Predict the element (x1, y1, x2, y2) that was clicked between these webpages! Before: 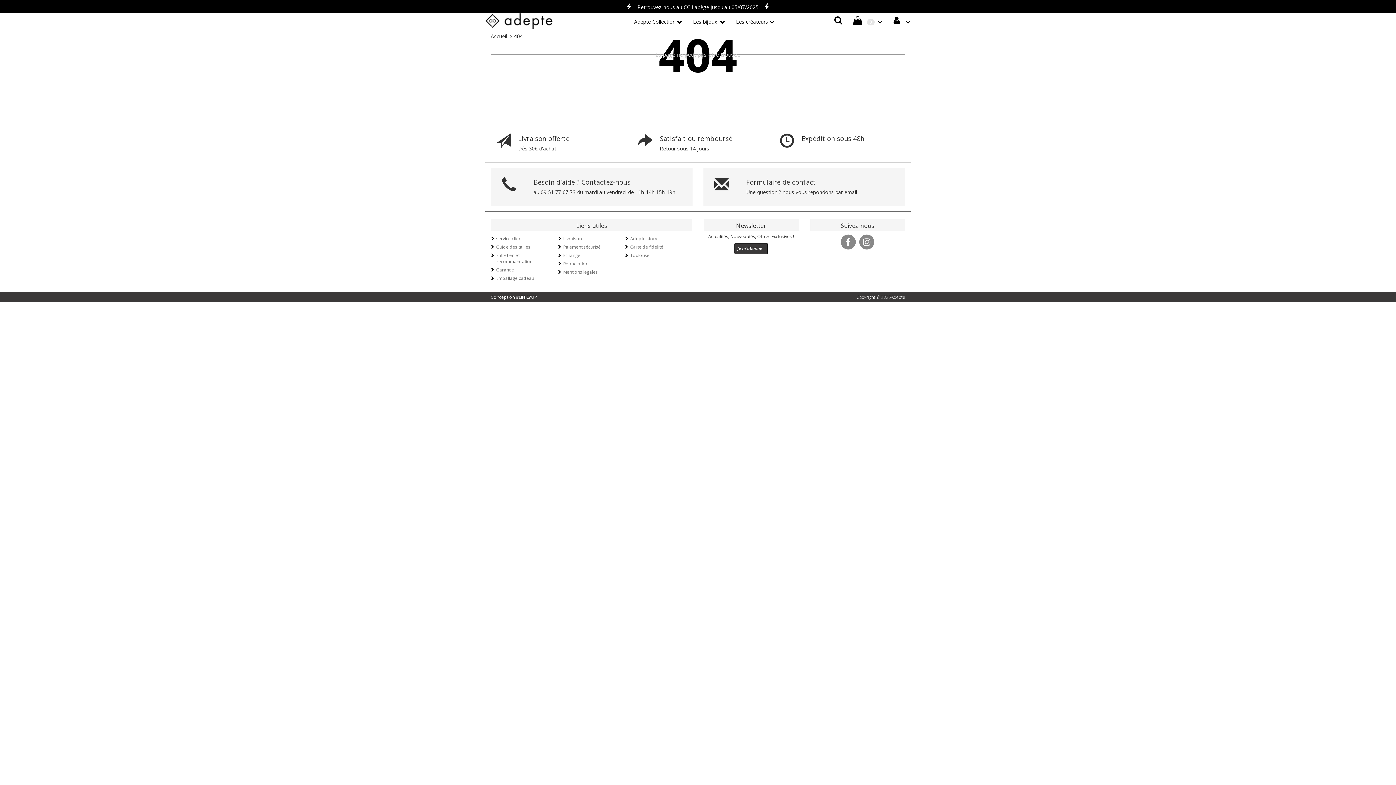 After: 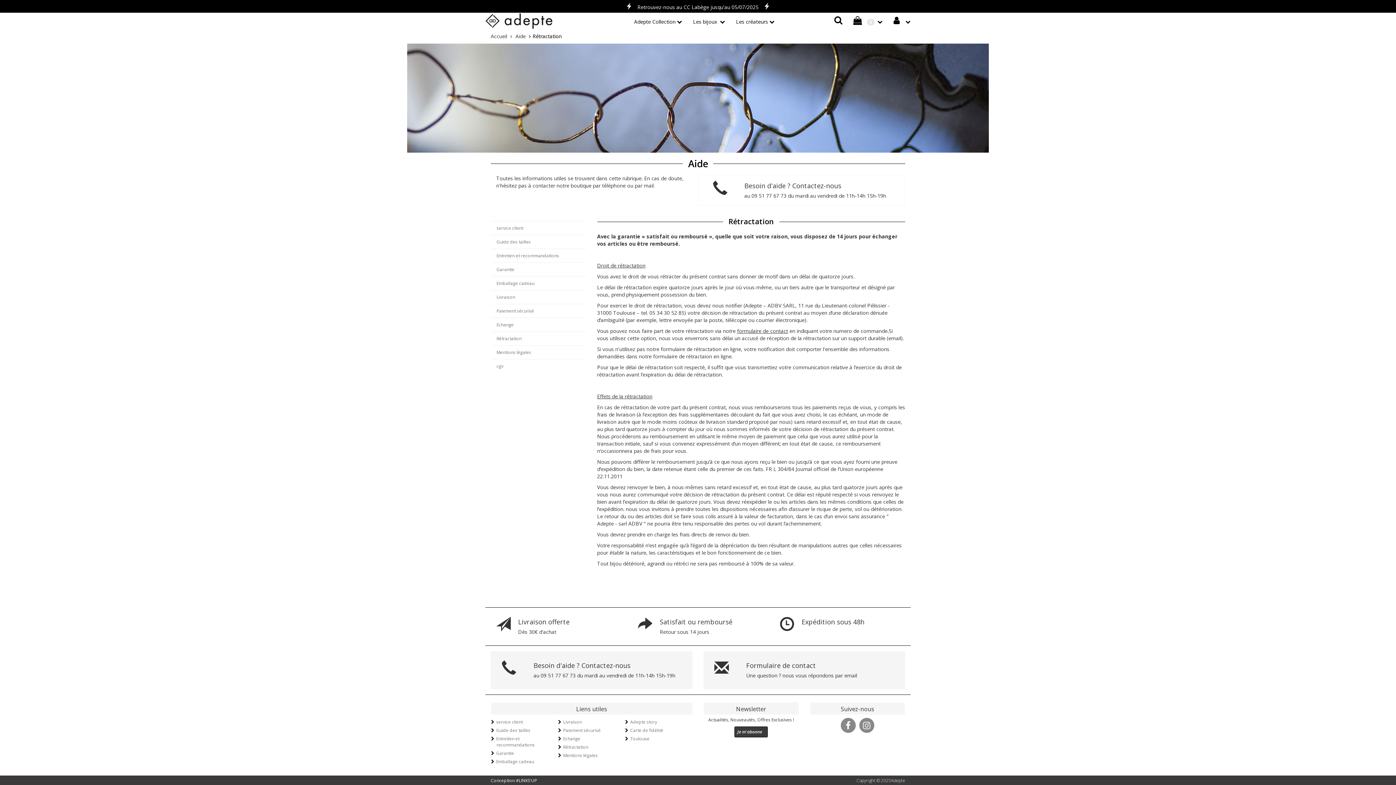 Action: bbox: (563, 260, 588, 266) label: Rétractation